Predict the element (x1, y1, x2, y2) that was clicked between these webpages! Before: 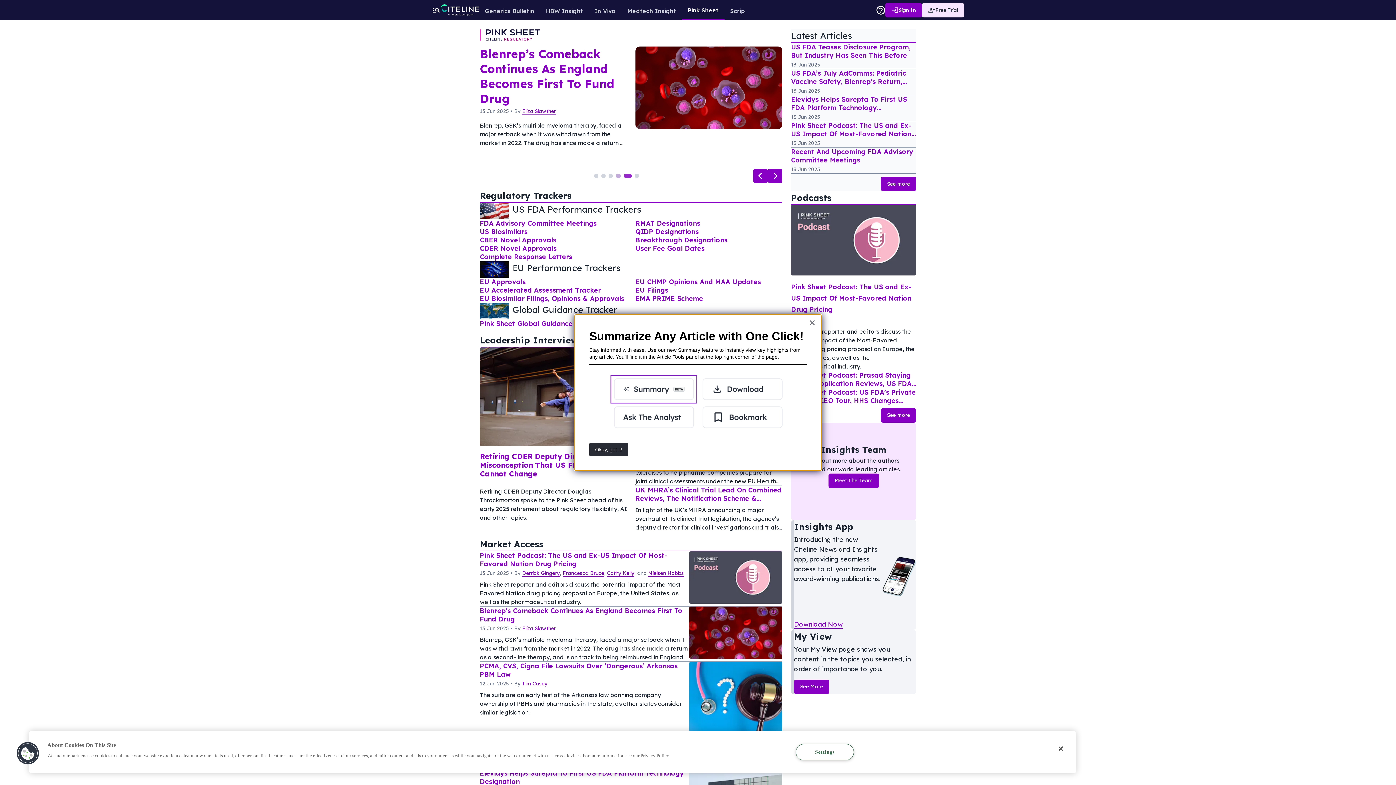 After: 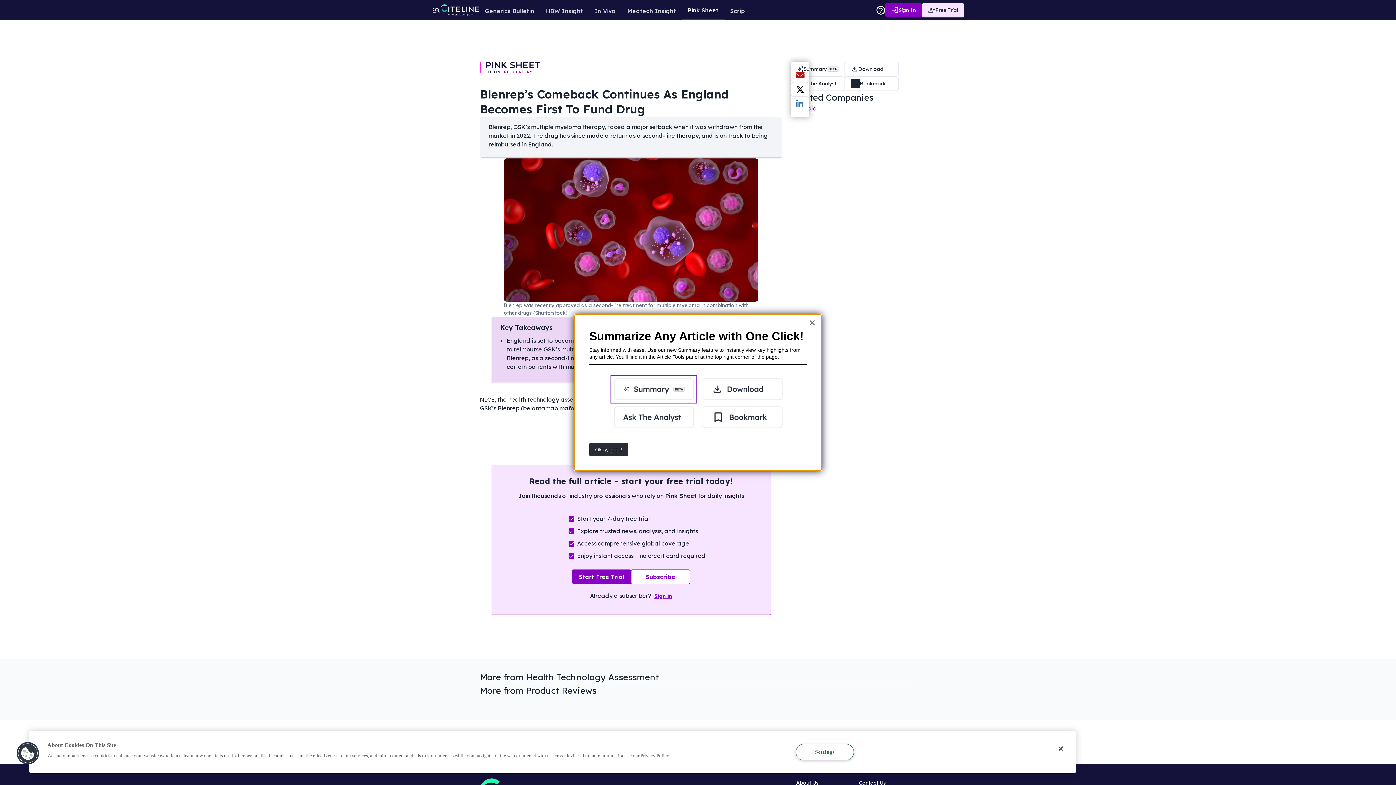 Action: bbox: (689, 606, 782, 659)